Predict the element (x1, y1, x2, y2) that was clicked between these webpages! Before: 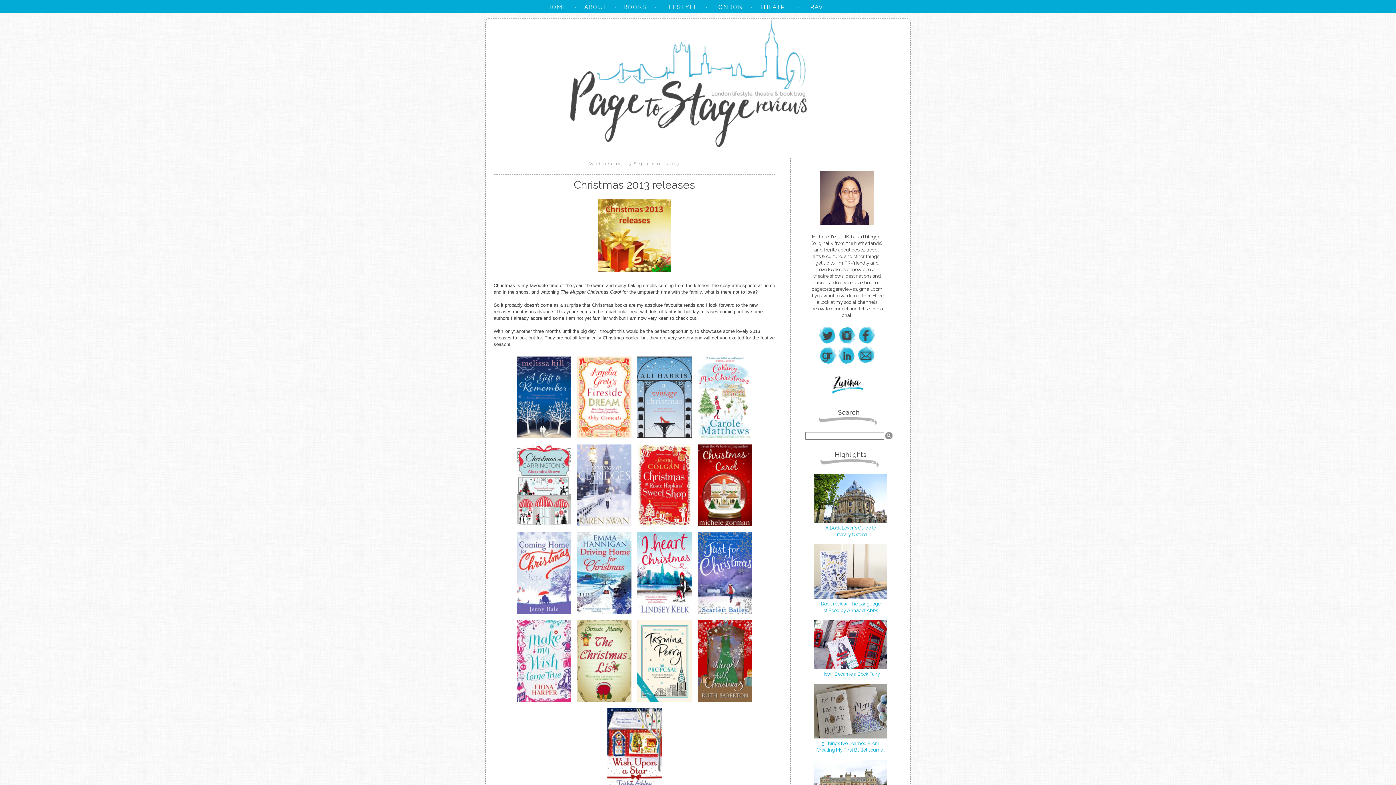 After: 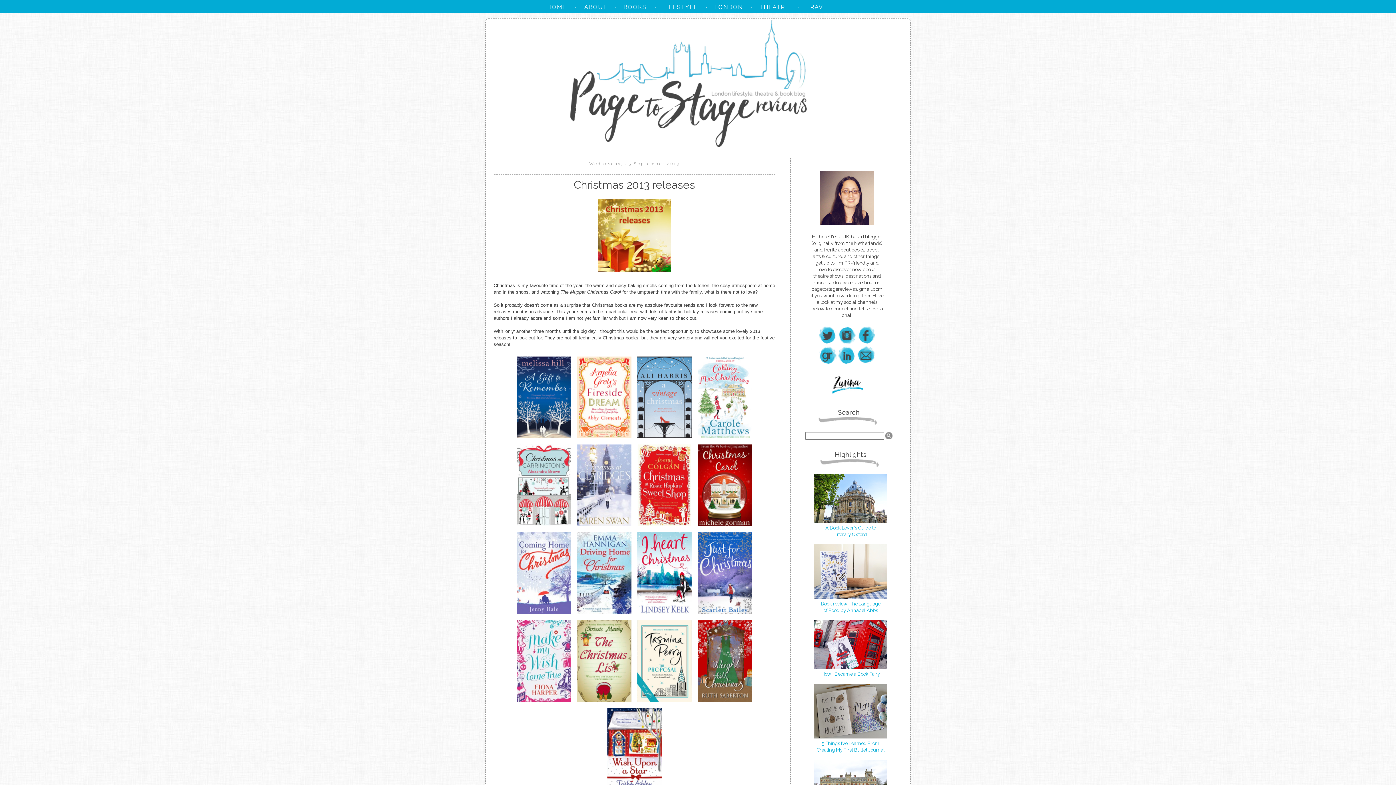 Action: label: 
A Book Lover's Guide to
Literary Oxford bbox: (814, 518, 887, 537)